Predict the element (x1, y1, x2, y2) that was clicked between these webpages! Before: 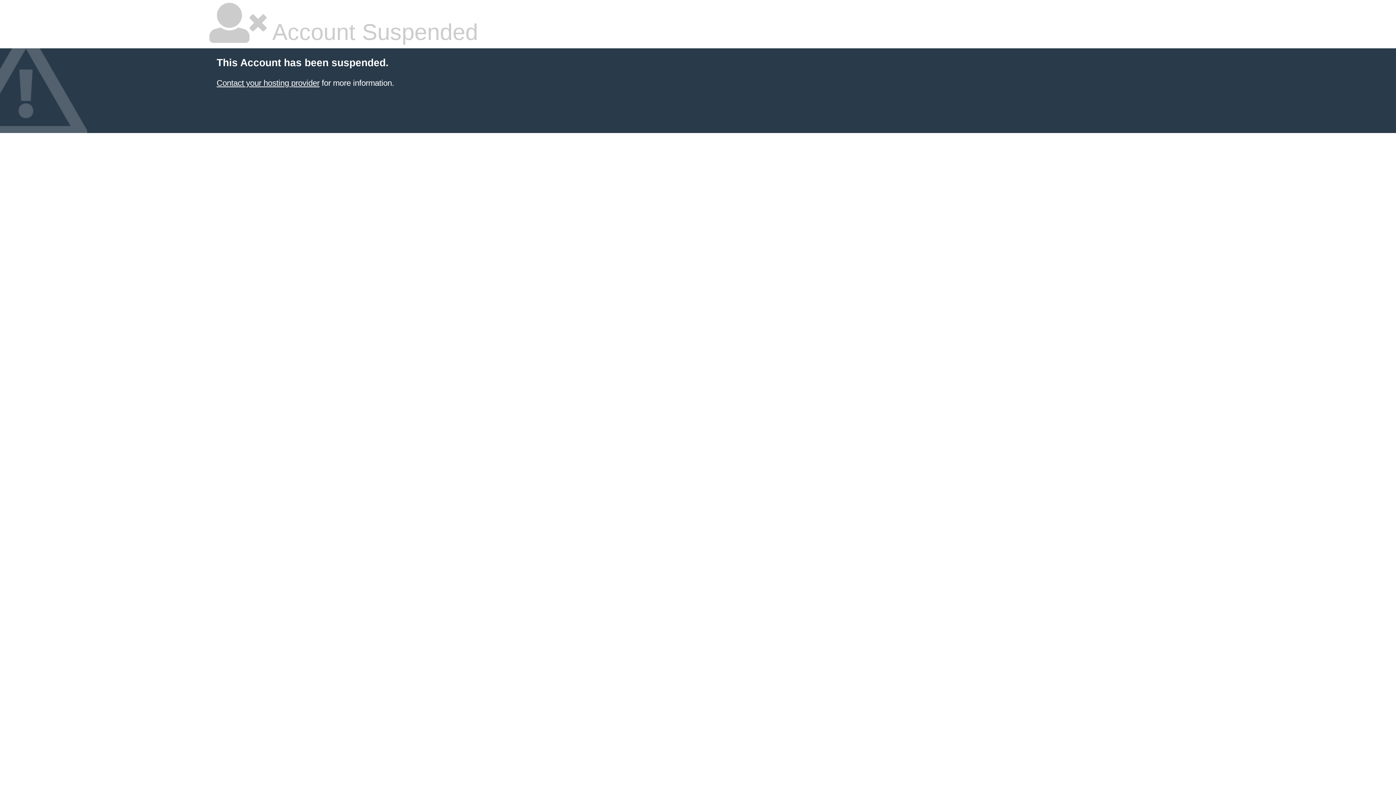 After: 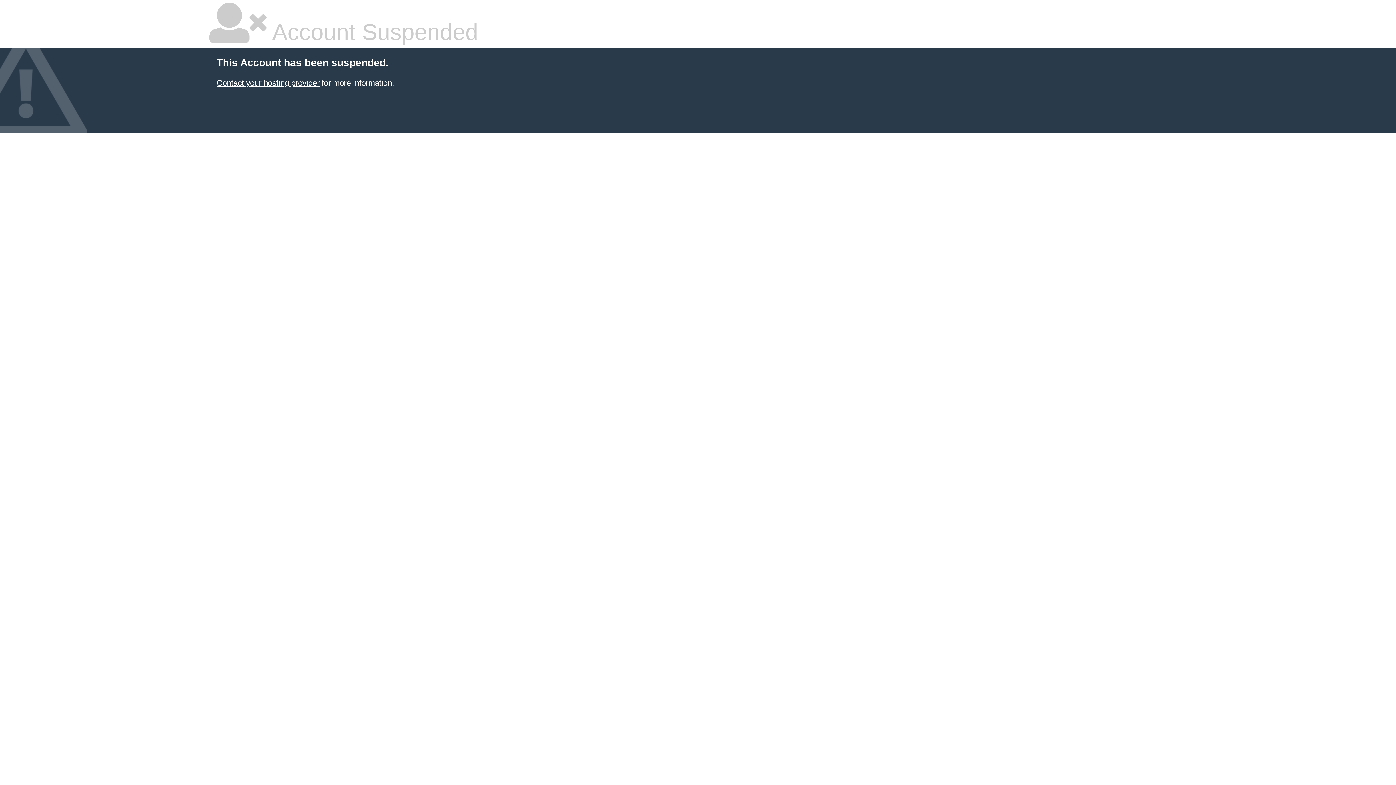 Action: label: Contact your hosting provider bbox: (216, 78, 319, 87)